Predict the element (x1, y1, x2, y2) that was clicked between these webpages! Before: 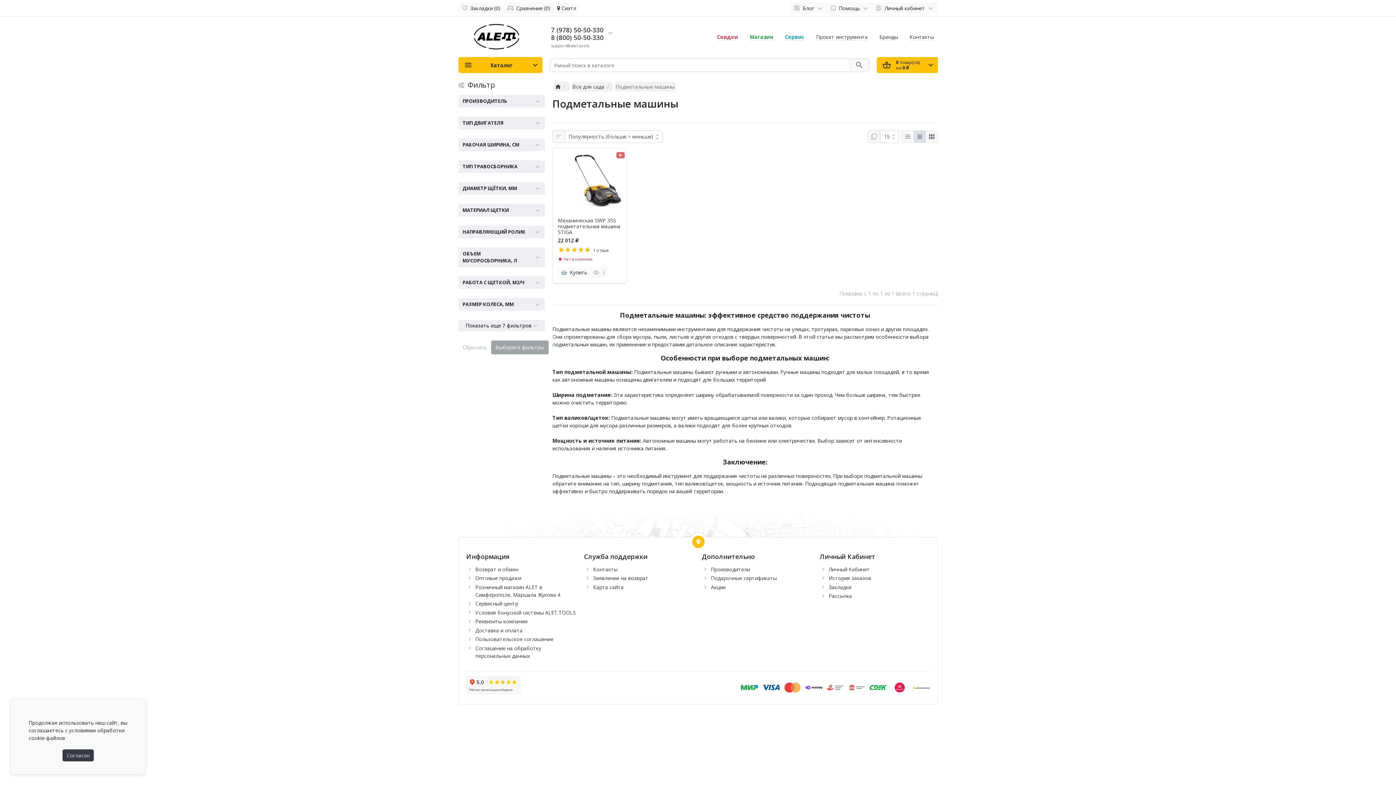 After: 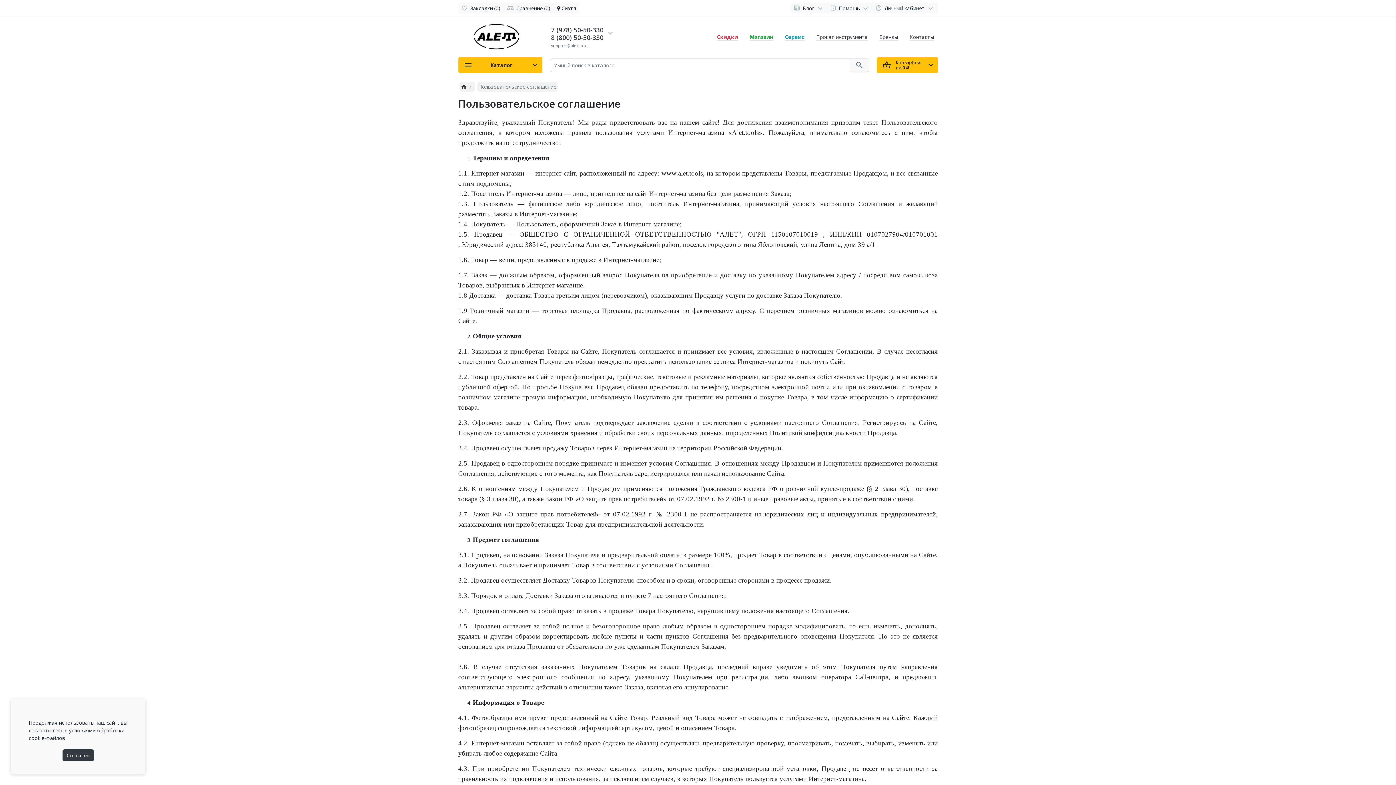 Action: label: Пользовательское соглашение bbox: (475, 636, 553, 643)